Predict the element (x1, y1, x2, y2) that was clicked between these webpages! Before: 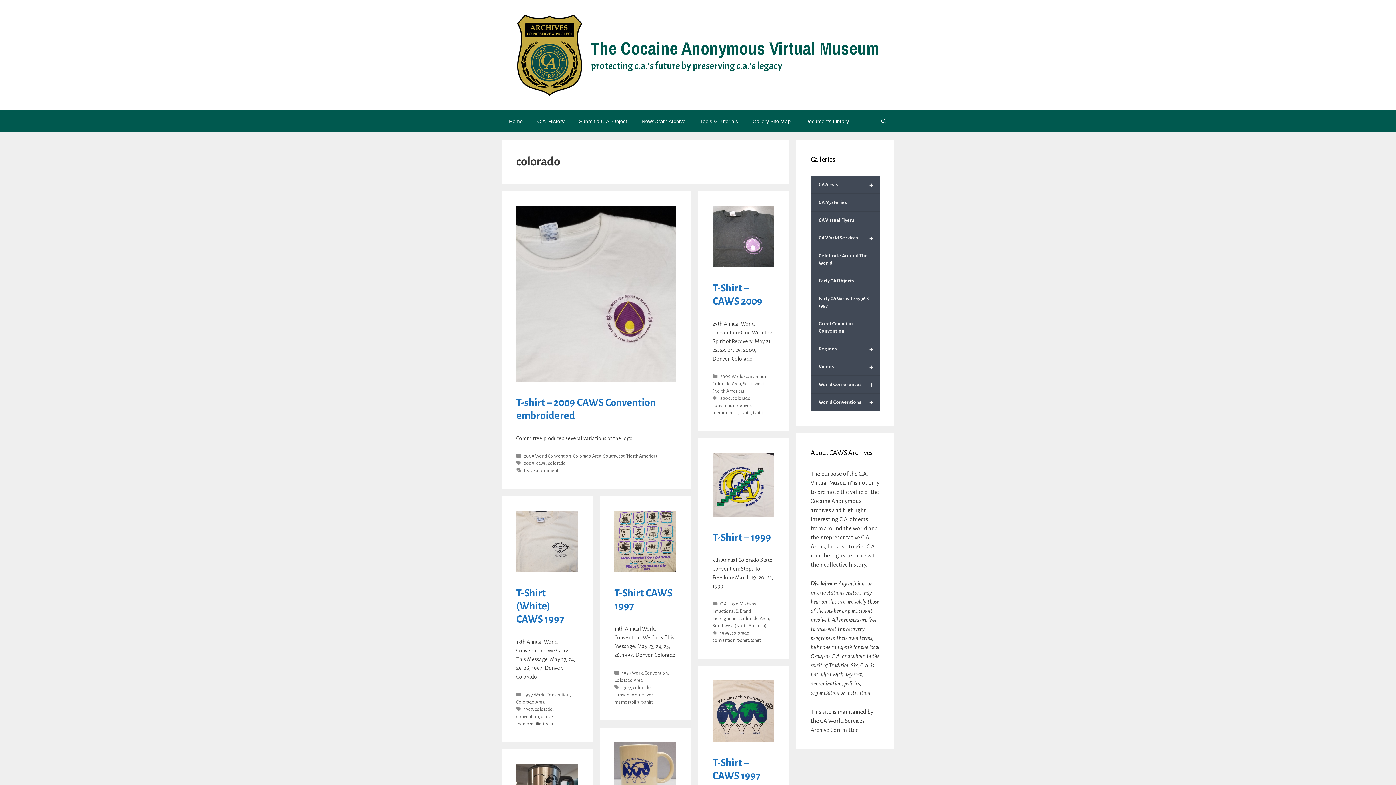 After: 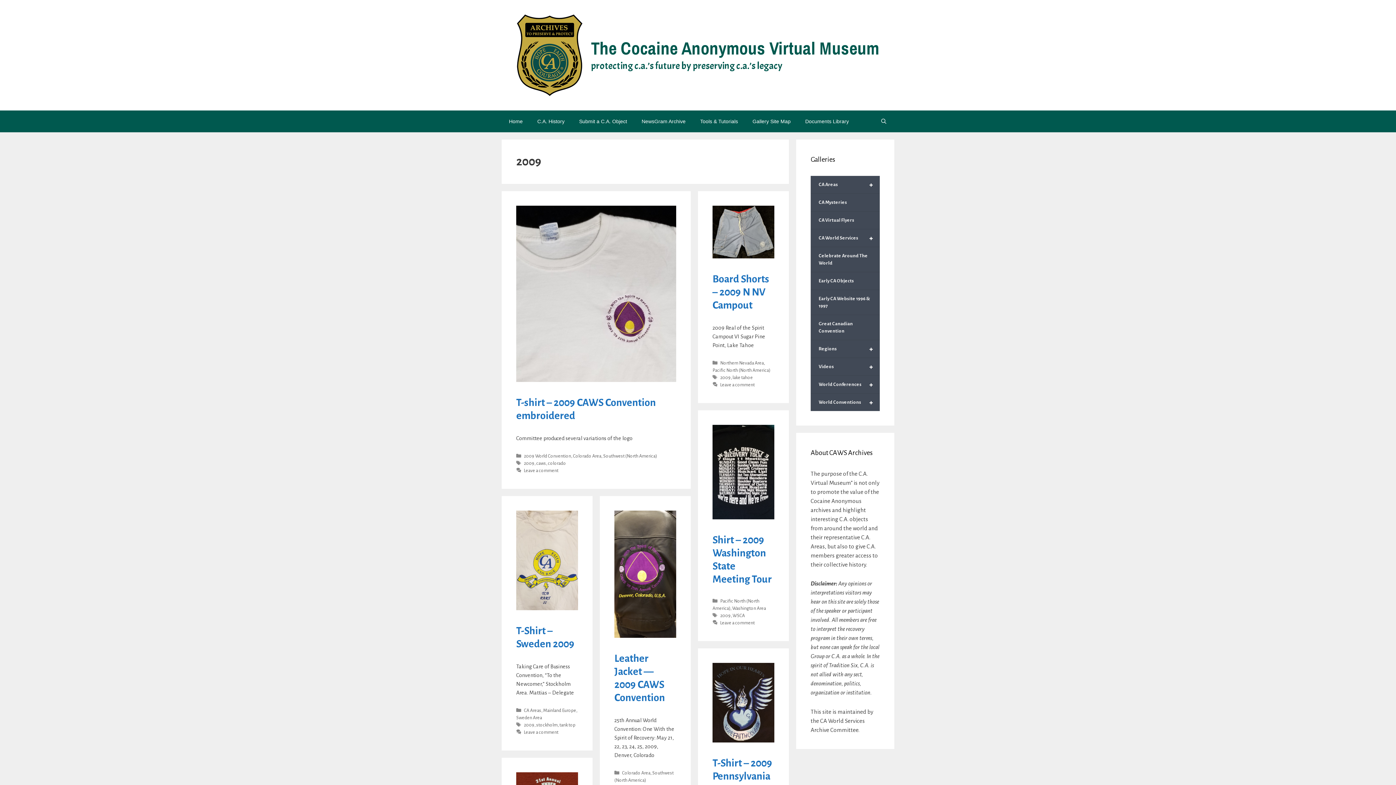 Action: label: 2009 bbox: (720, 396, 730, 401)